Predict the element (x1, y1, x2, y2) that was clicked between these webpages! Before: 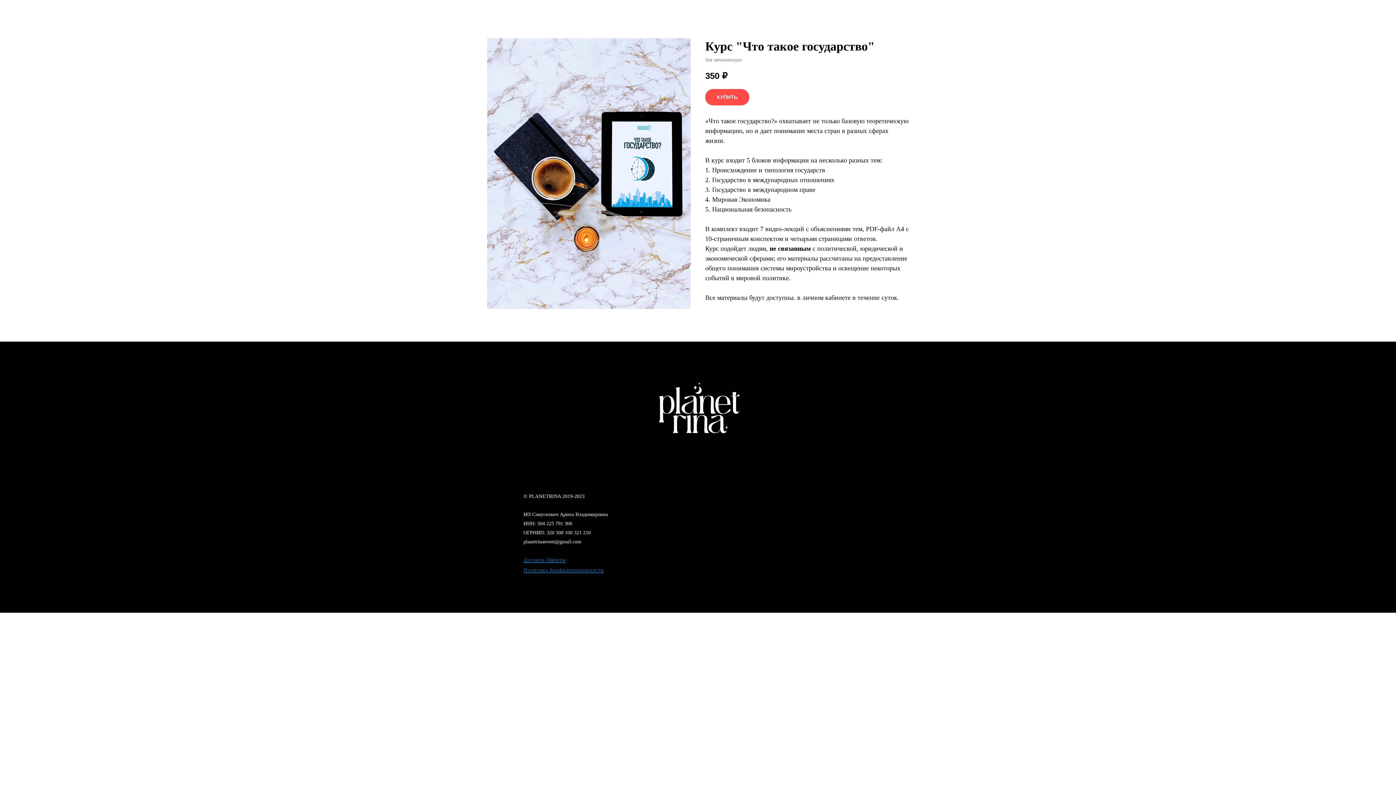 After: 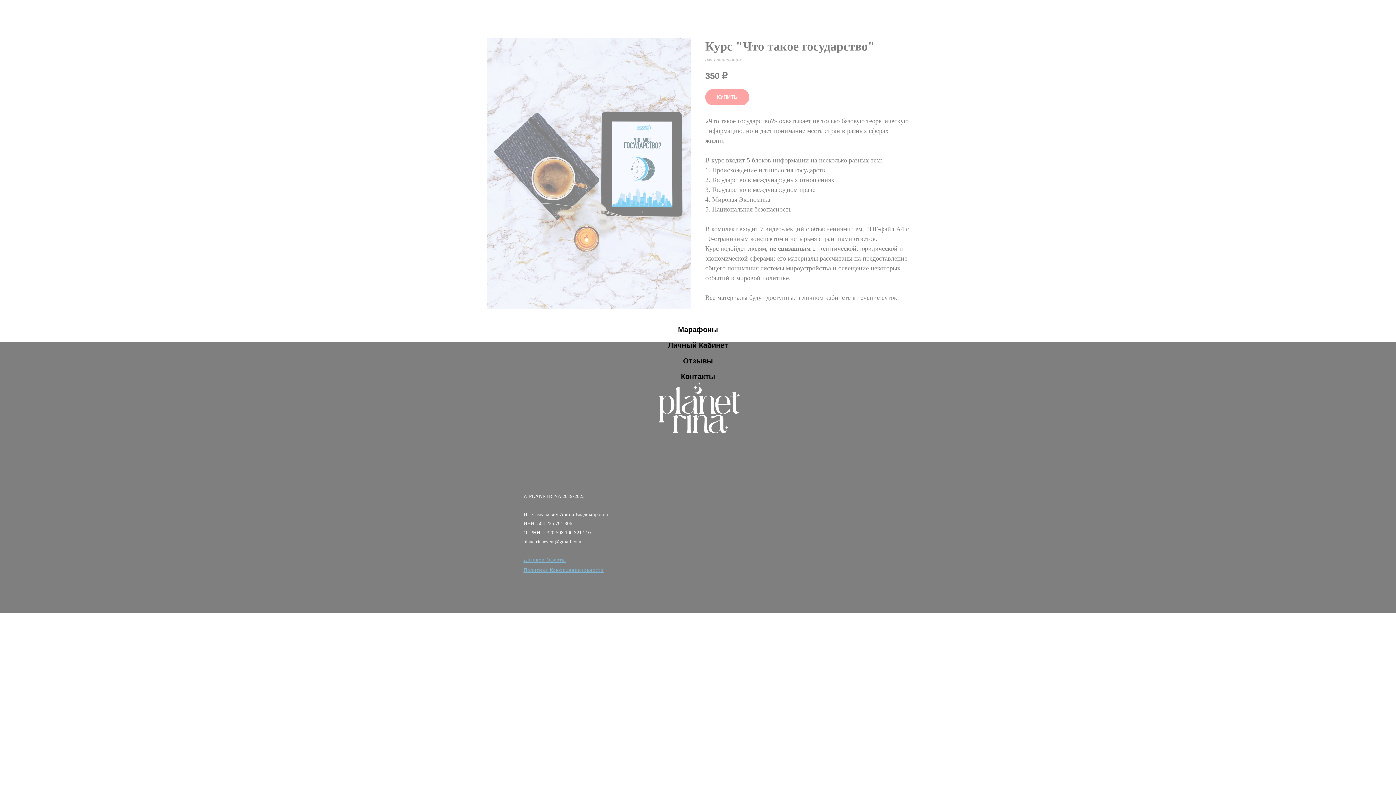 Action: label: Навигационное меню bbox: (898, 10, 909, 18)